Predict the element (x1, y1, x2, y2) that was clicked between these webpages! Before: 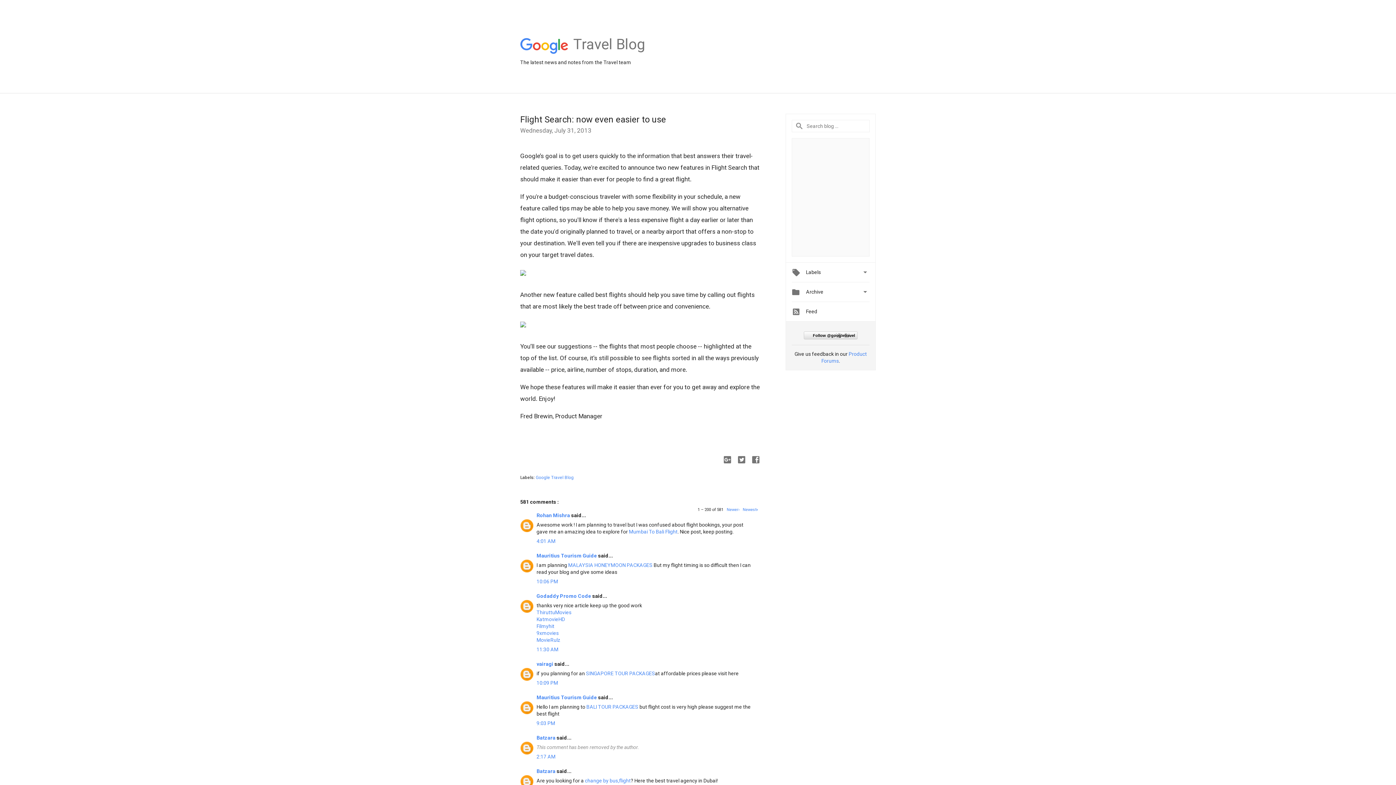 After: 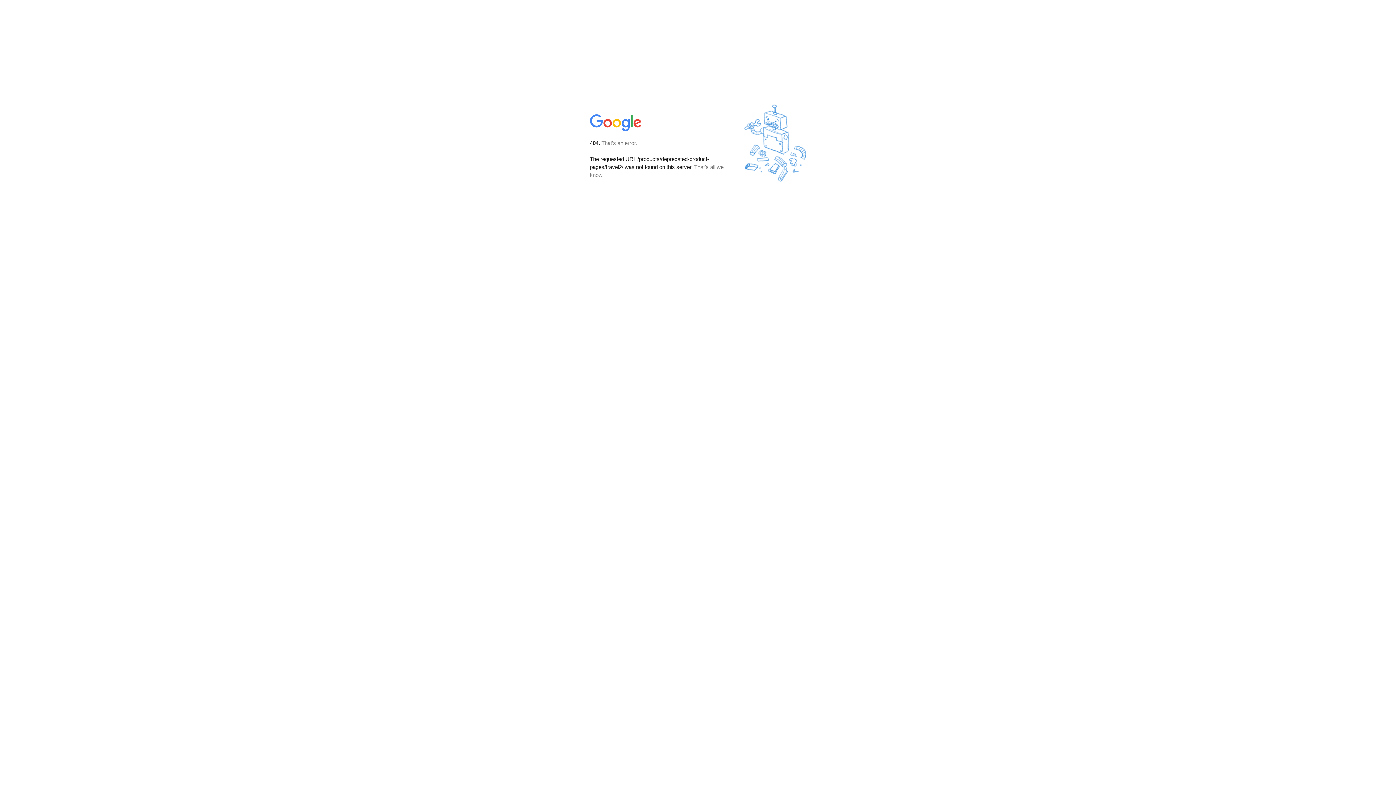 Action: bbox: (573, 49, 645, 55) label: Travel Blog